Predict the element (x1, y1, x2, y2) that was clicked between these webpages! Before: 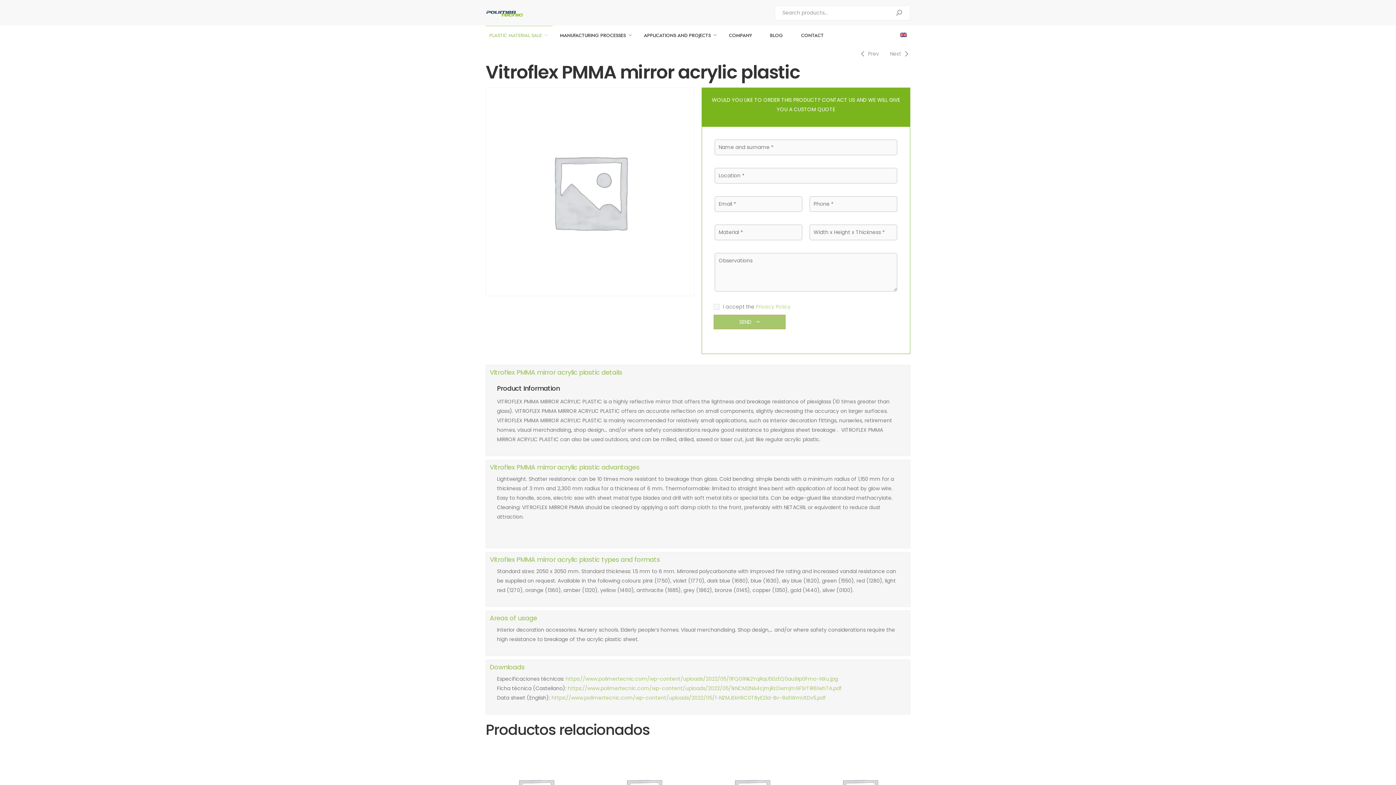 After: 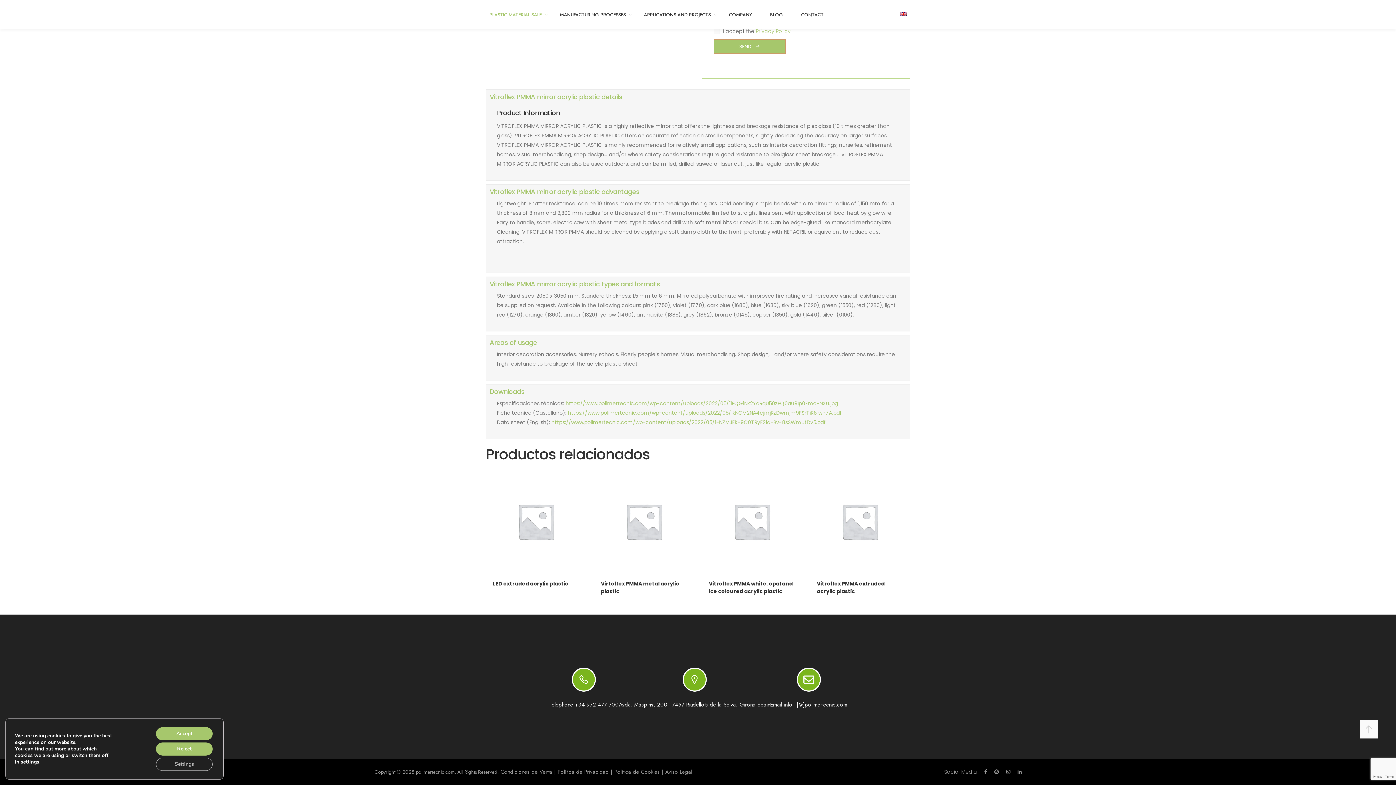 Action: label: Vitroflex PMMA mirror acrylic plastic advantages bbox: (489, 463, 906, 470)